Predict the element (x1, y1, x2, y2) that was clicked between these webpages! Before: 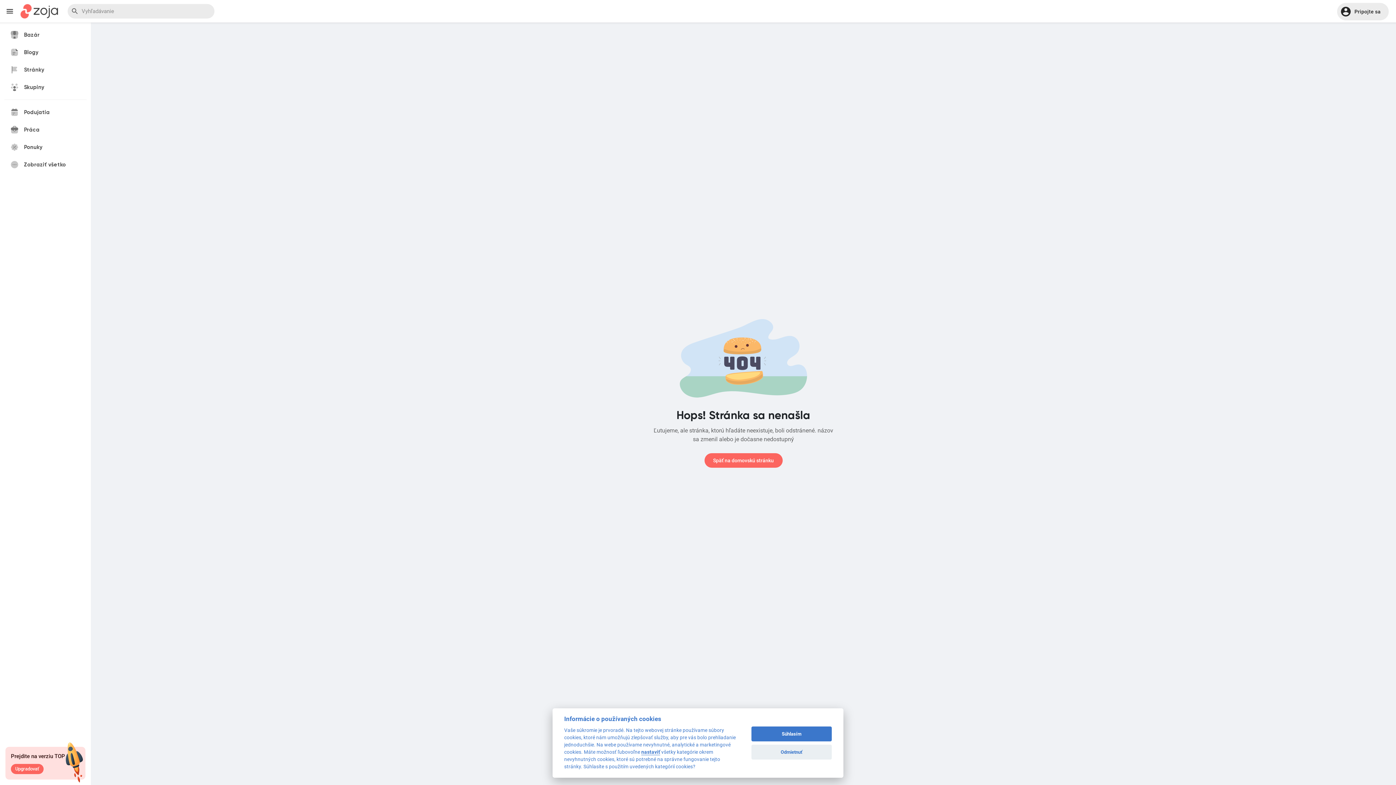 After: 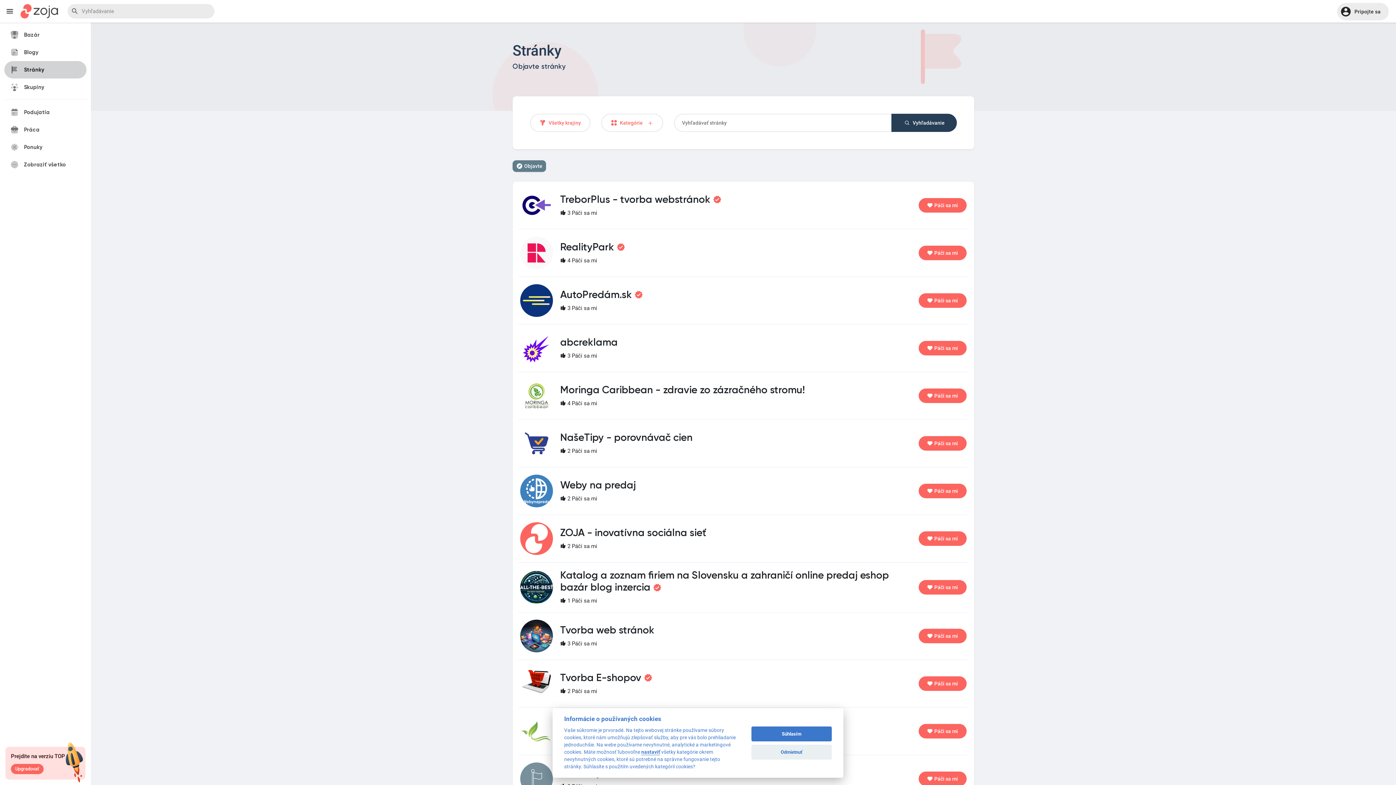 Action: label: Stránky bbox: (4, 61, 86, 78)